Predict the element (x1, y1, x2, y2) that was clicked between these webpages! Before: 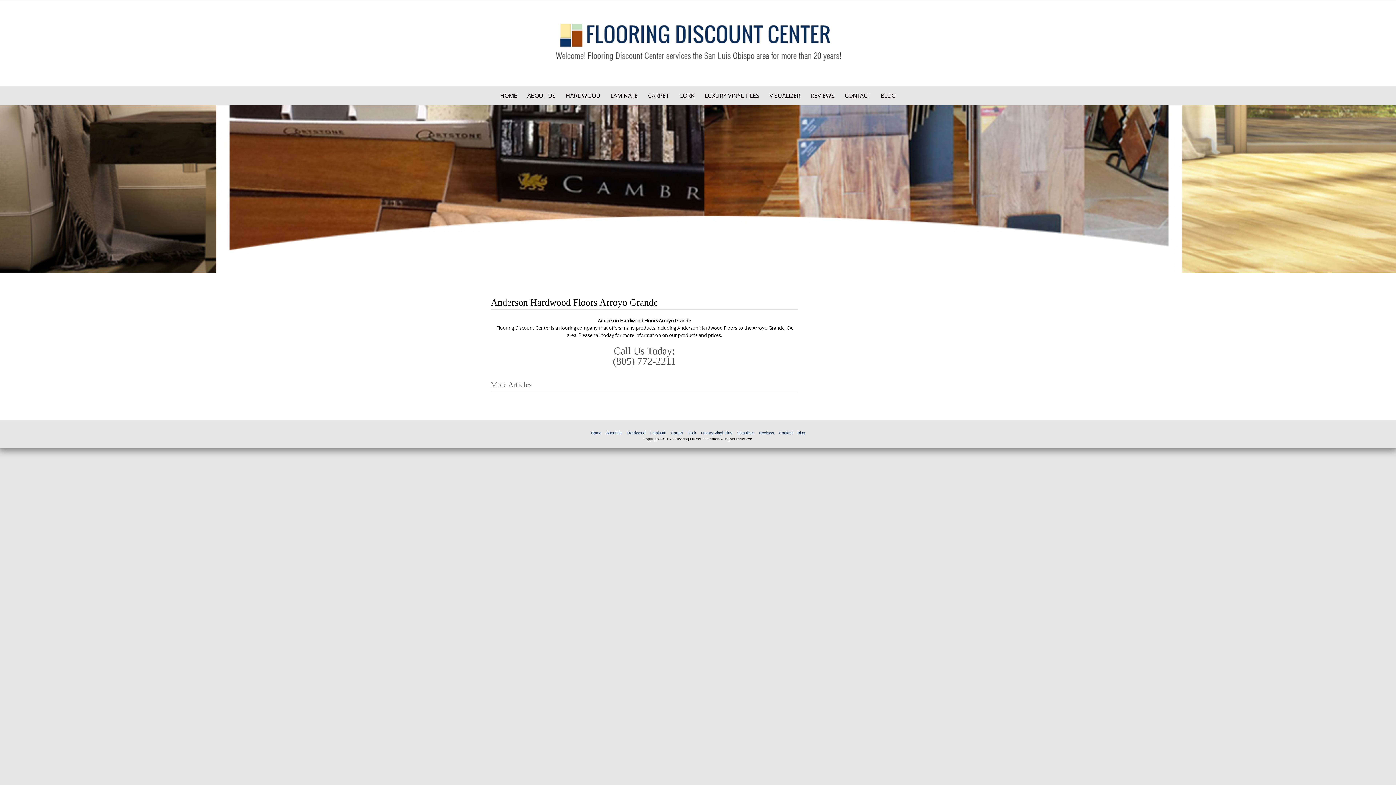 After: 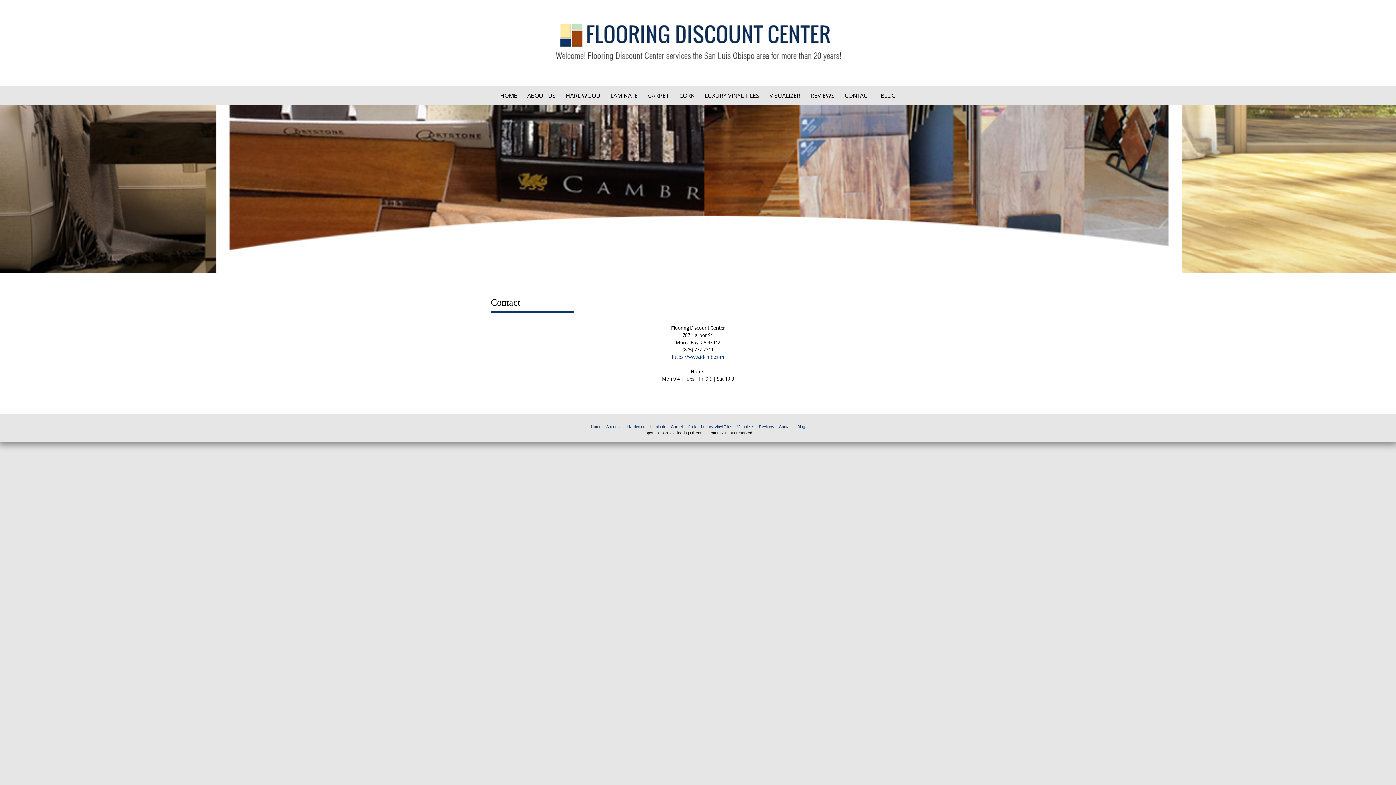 Action: label: CONTACT bbox: (840, 86, 875, 105)